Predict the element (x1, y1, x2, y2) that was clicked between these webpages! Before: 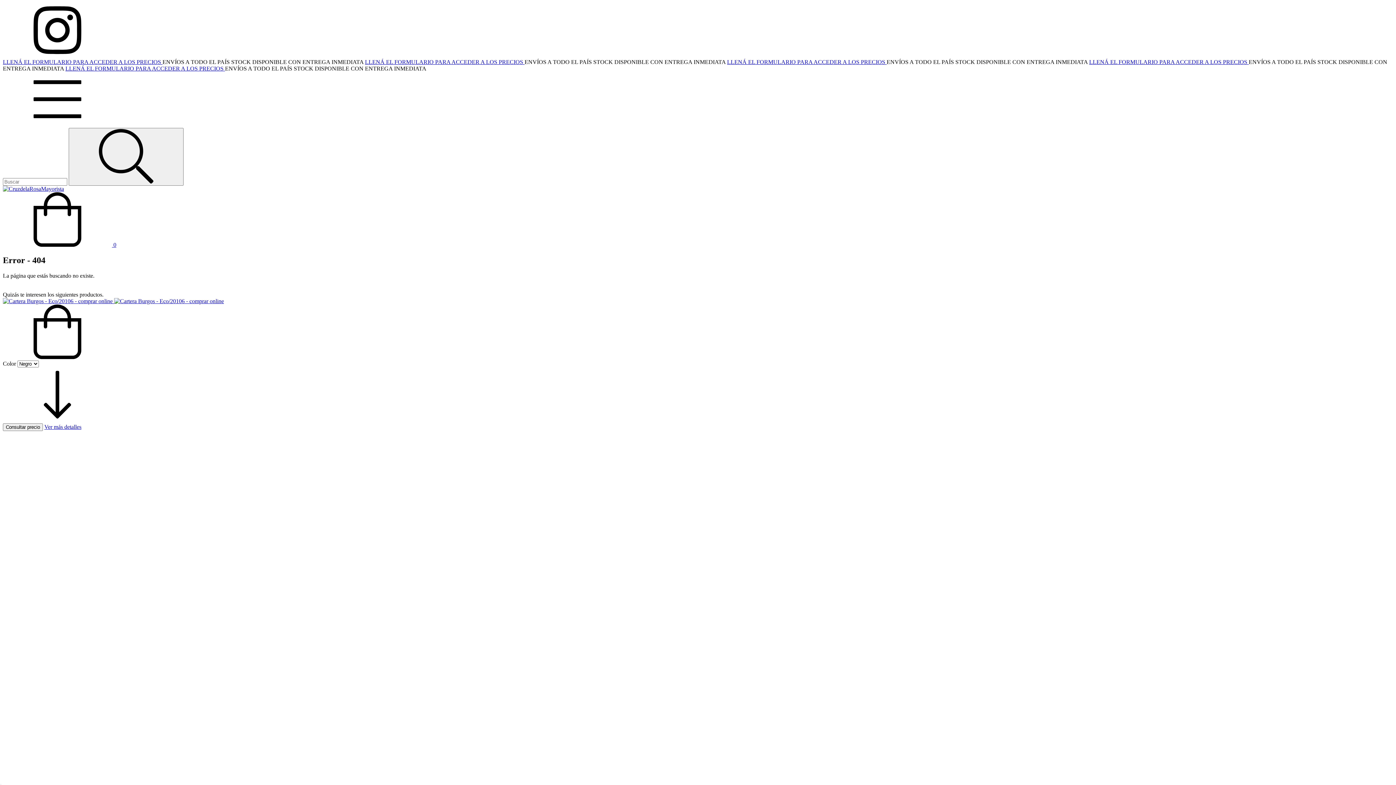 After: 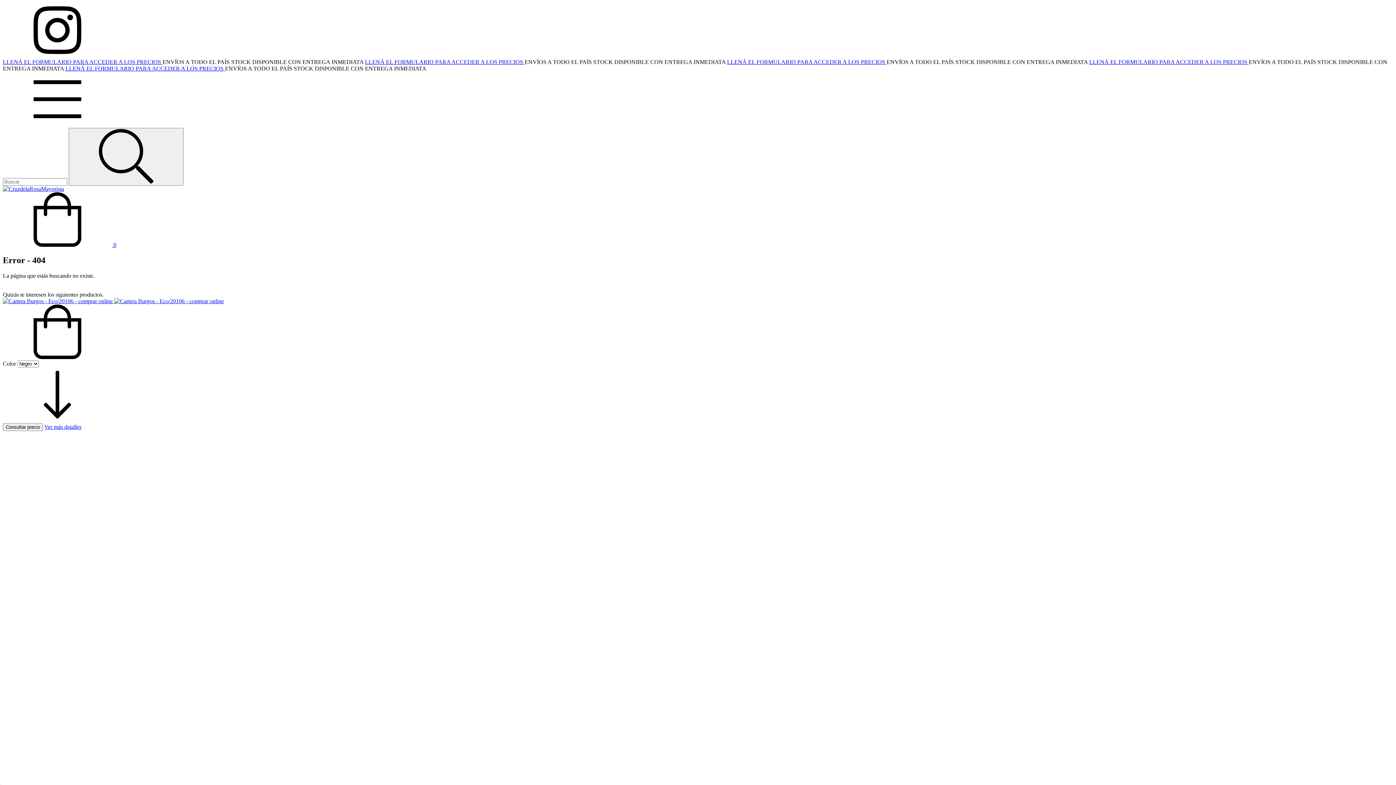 Action: label:  0 bbox: (2, 241, 116, 248)